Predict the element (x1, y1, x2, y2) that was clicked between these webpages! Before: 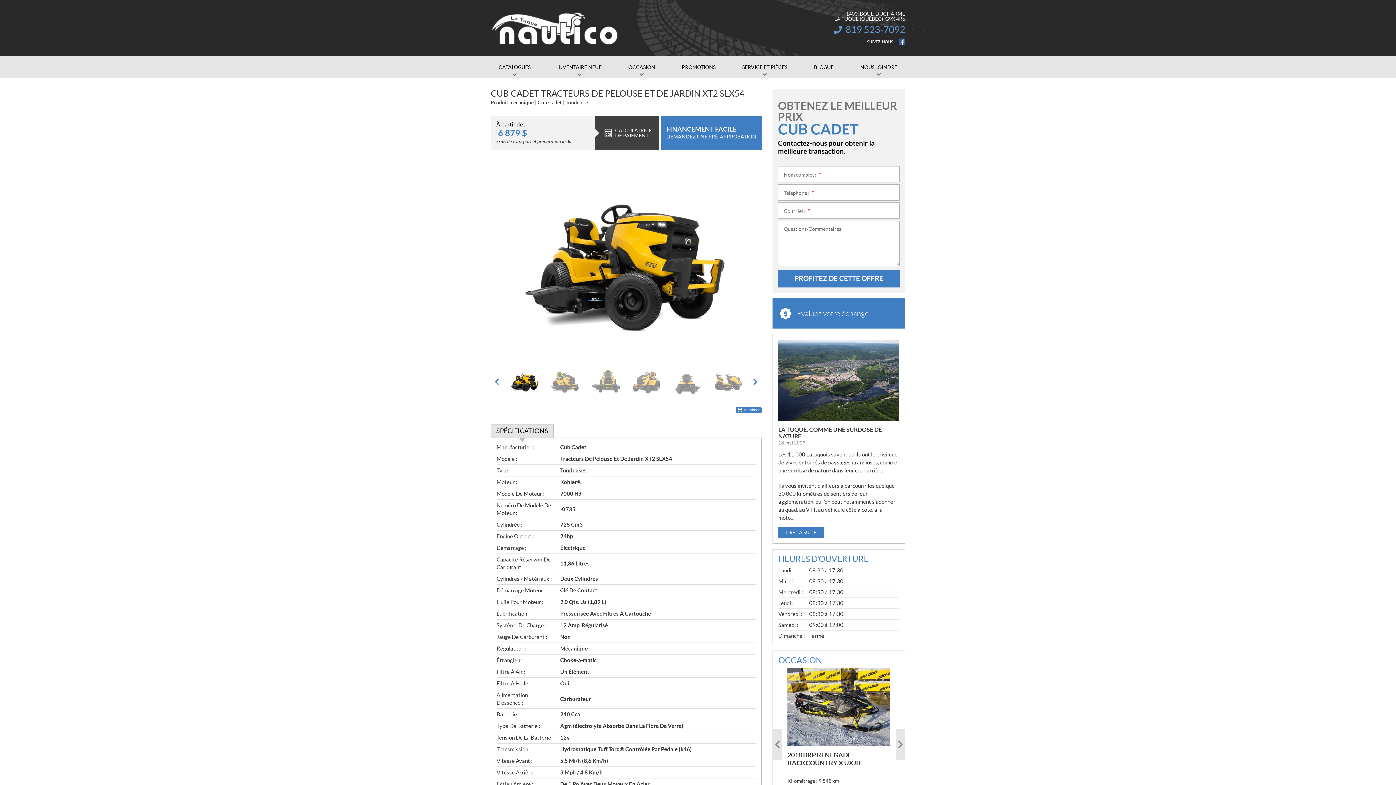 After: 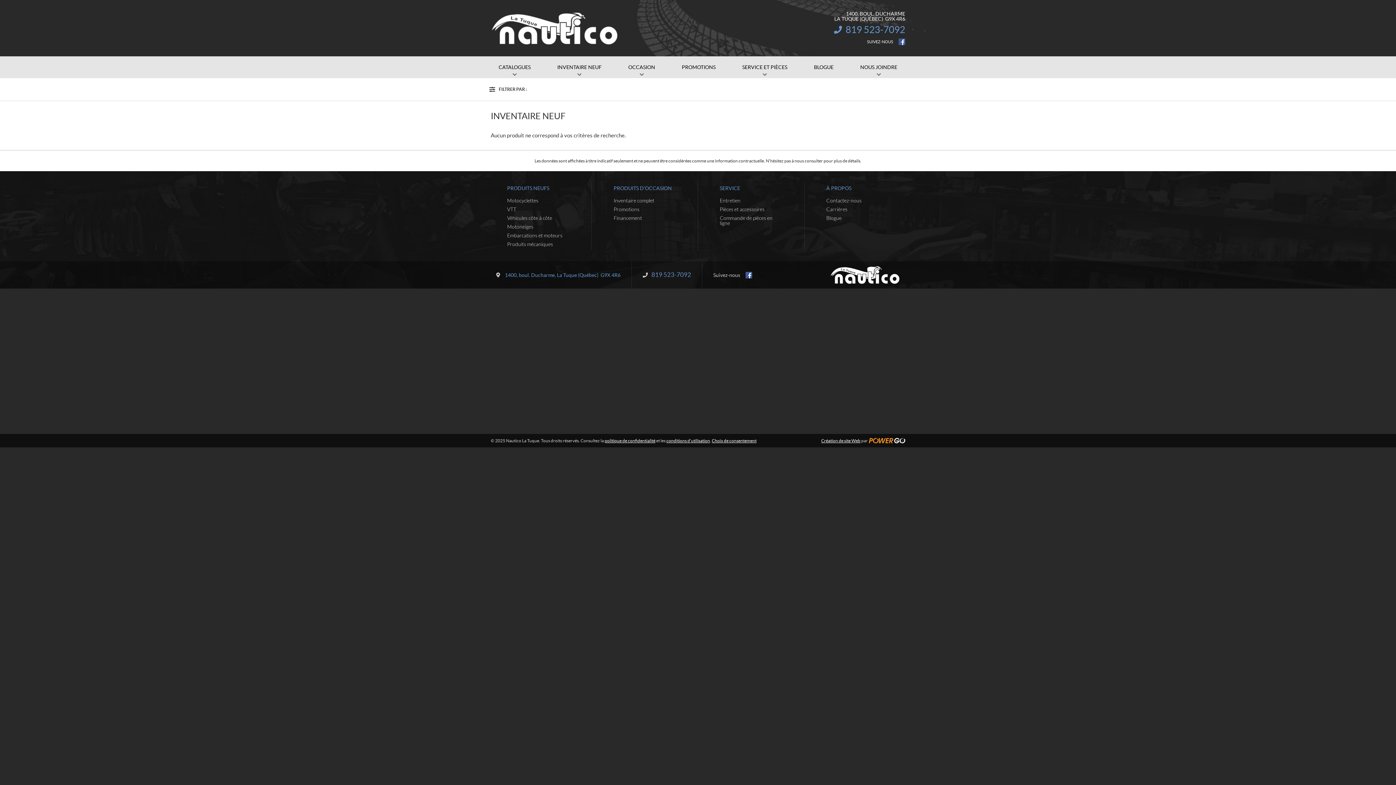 Action: bbox: (544, 56, 615, 78) label: INVENTAIRE NEUF